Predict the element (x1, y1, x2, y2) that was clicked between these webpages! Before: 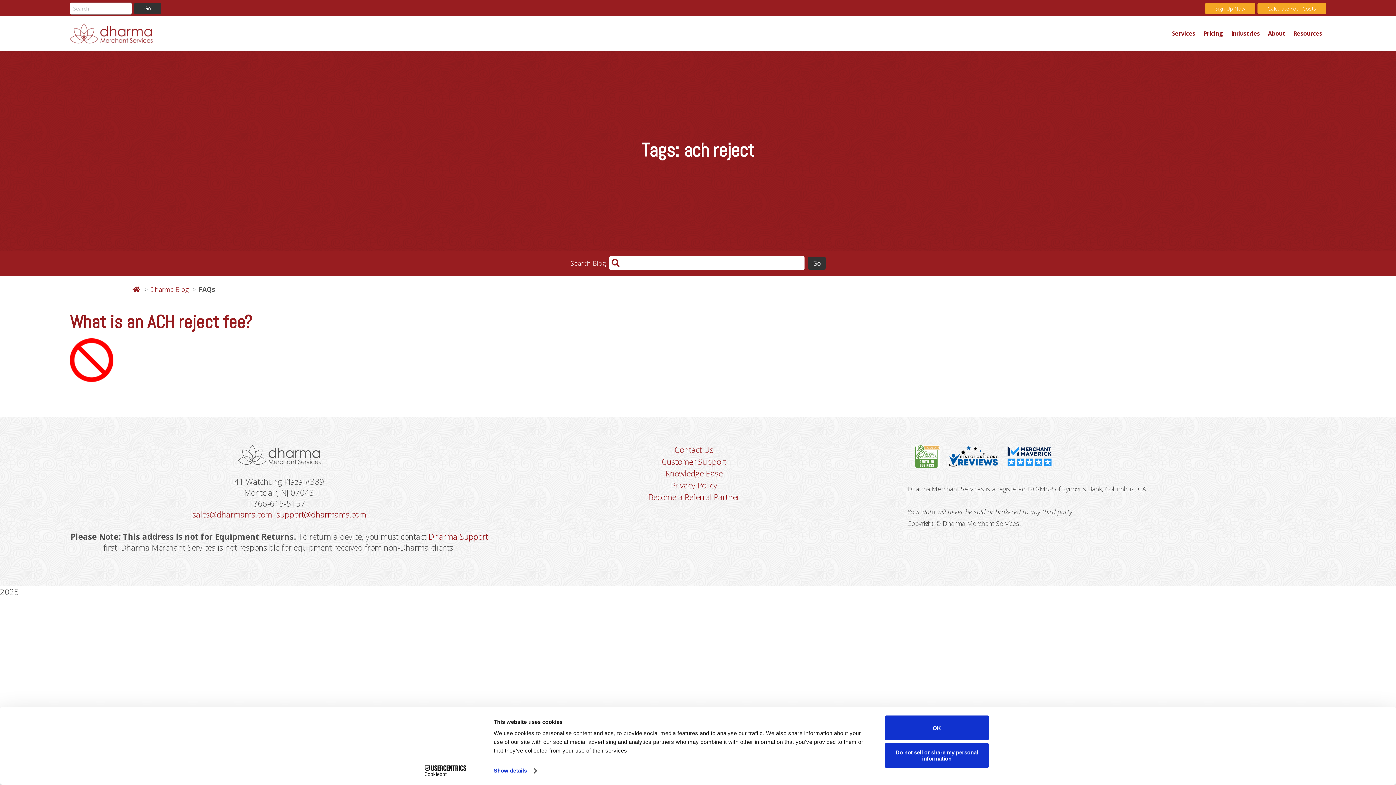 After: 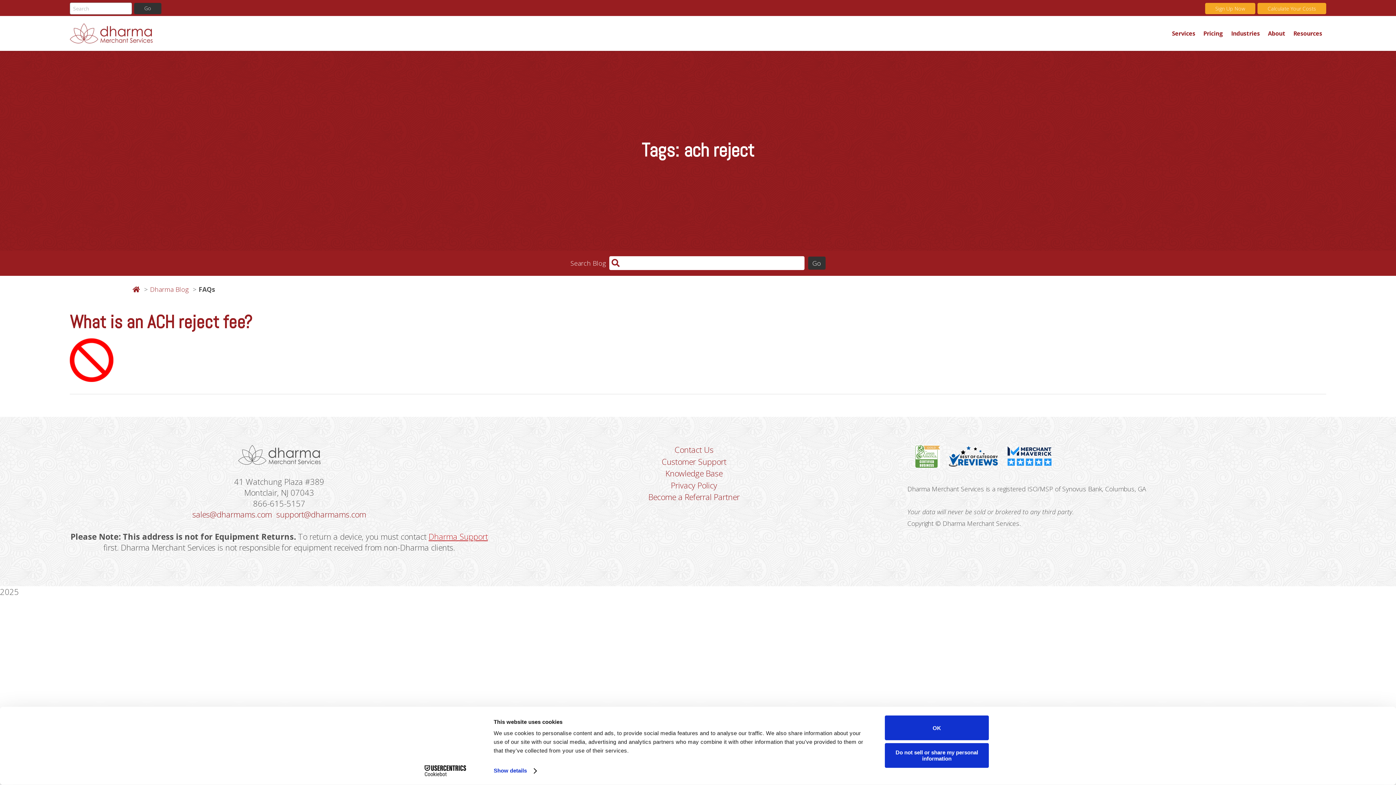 Action: bbox: (428, 531, 488, 542) label: Dharma Support